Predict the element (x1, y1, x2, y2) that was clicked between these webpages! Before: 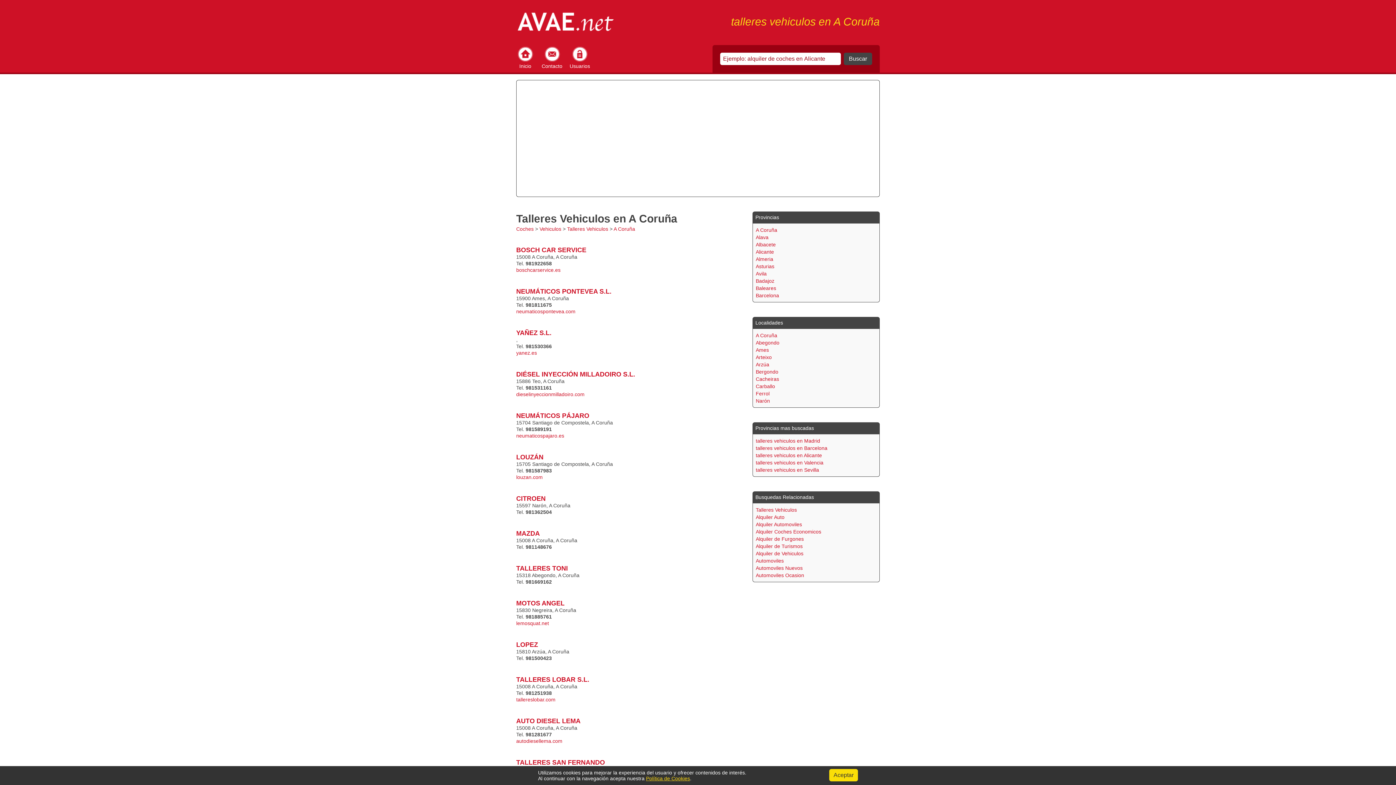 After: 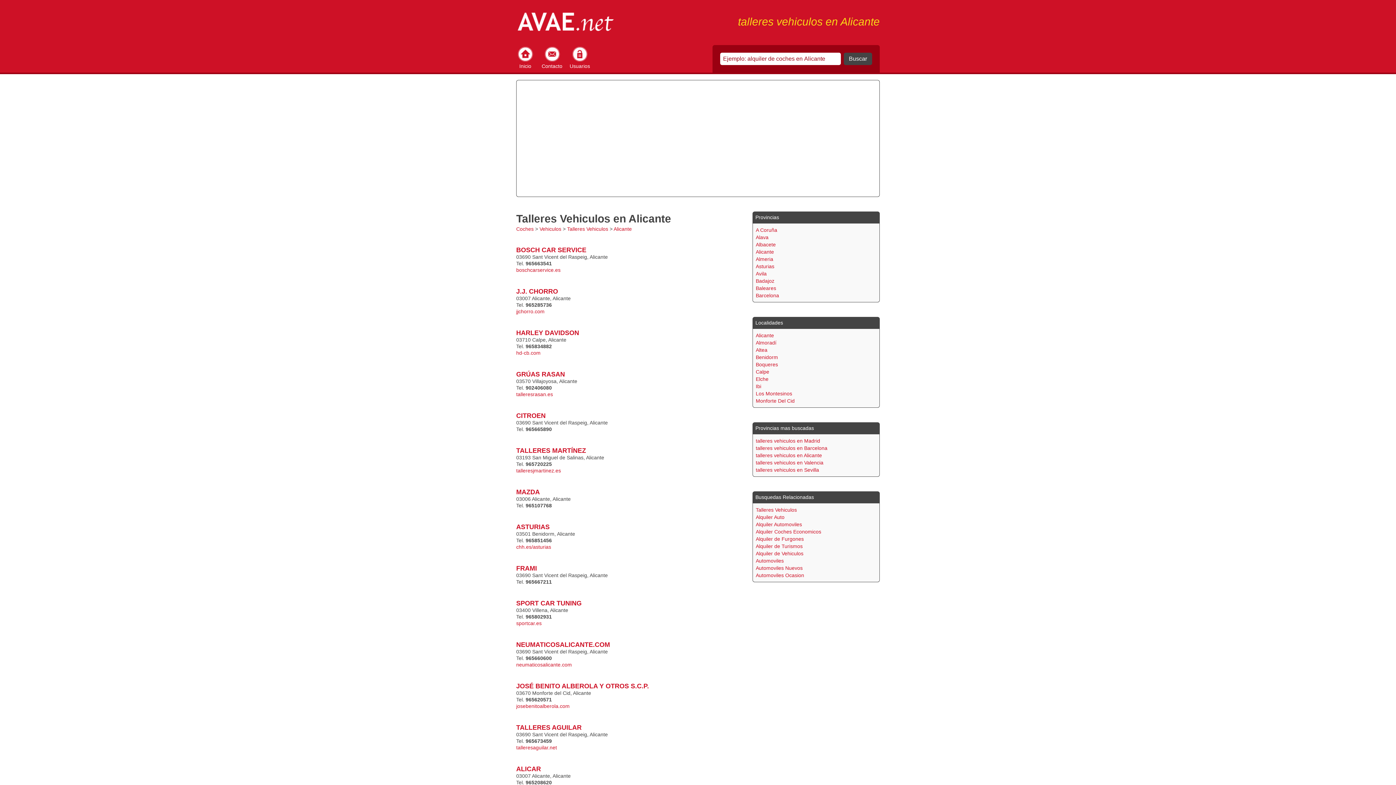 Action: bbox: (756, 249, 774, 254) label: Alicante